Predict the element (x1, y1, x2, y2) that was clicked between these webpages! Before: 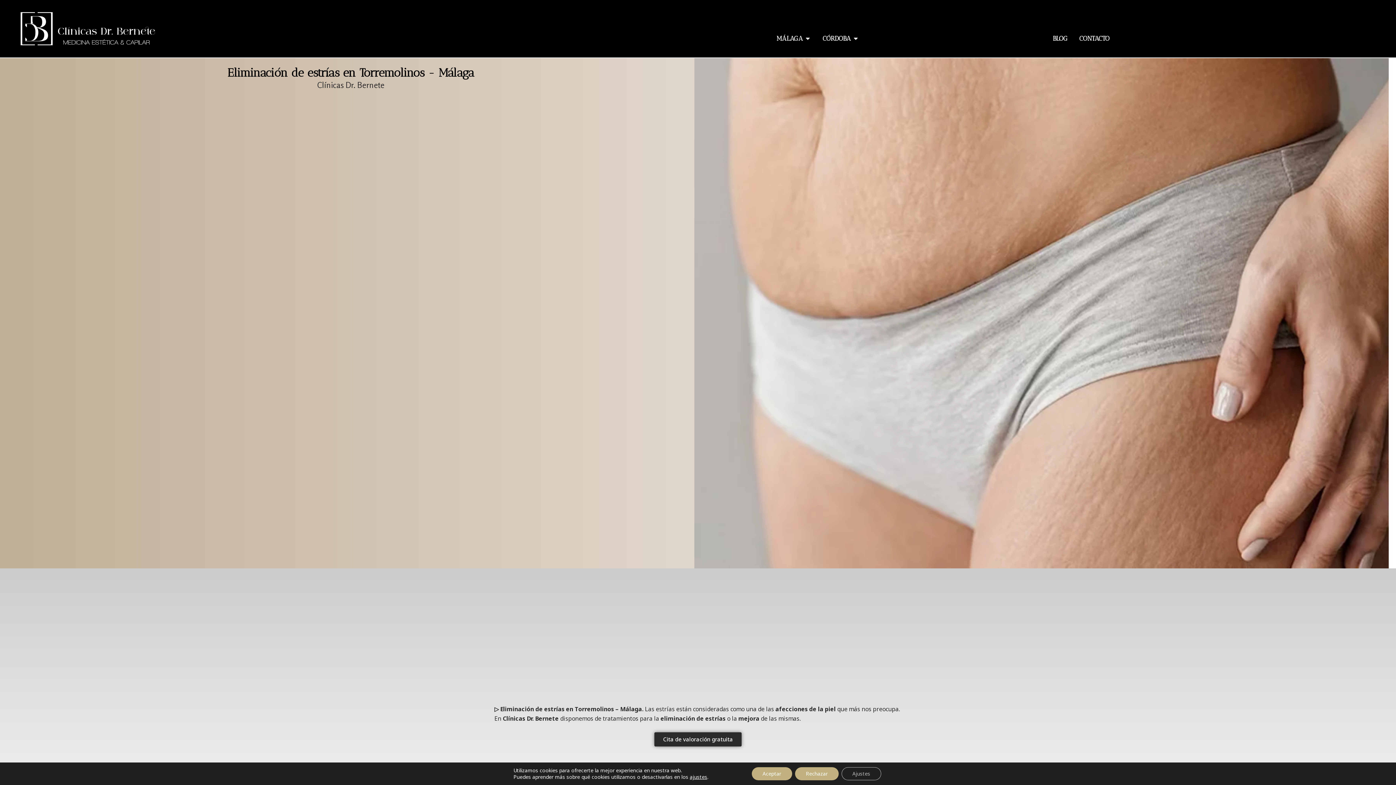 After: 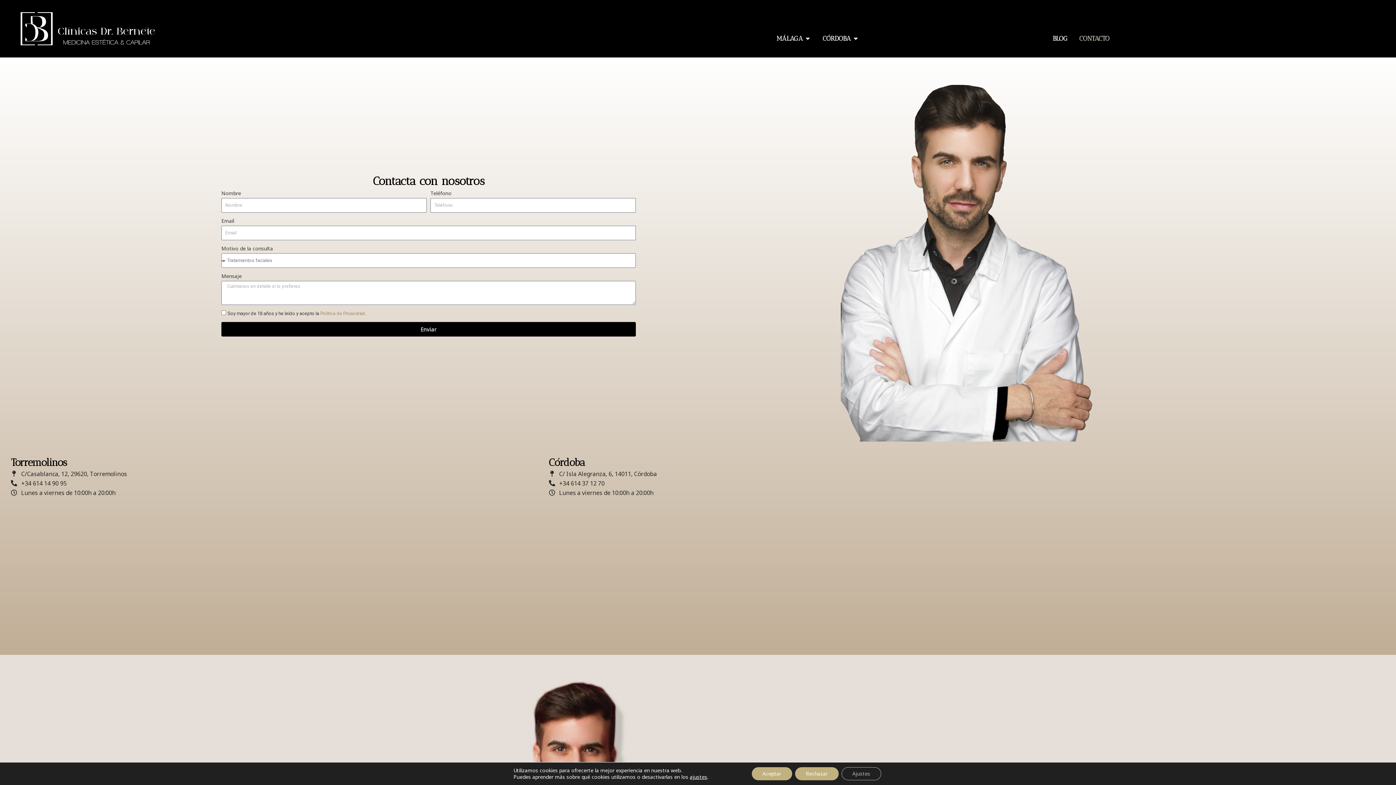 Action: bbox: (1079, 33, 1109, 43) label: CONTACTO